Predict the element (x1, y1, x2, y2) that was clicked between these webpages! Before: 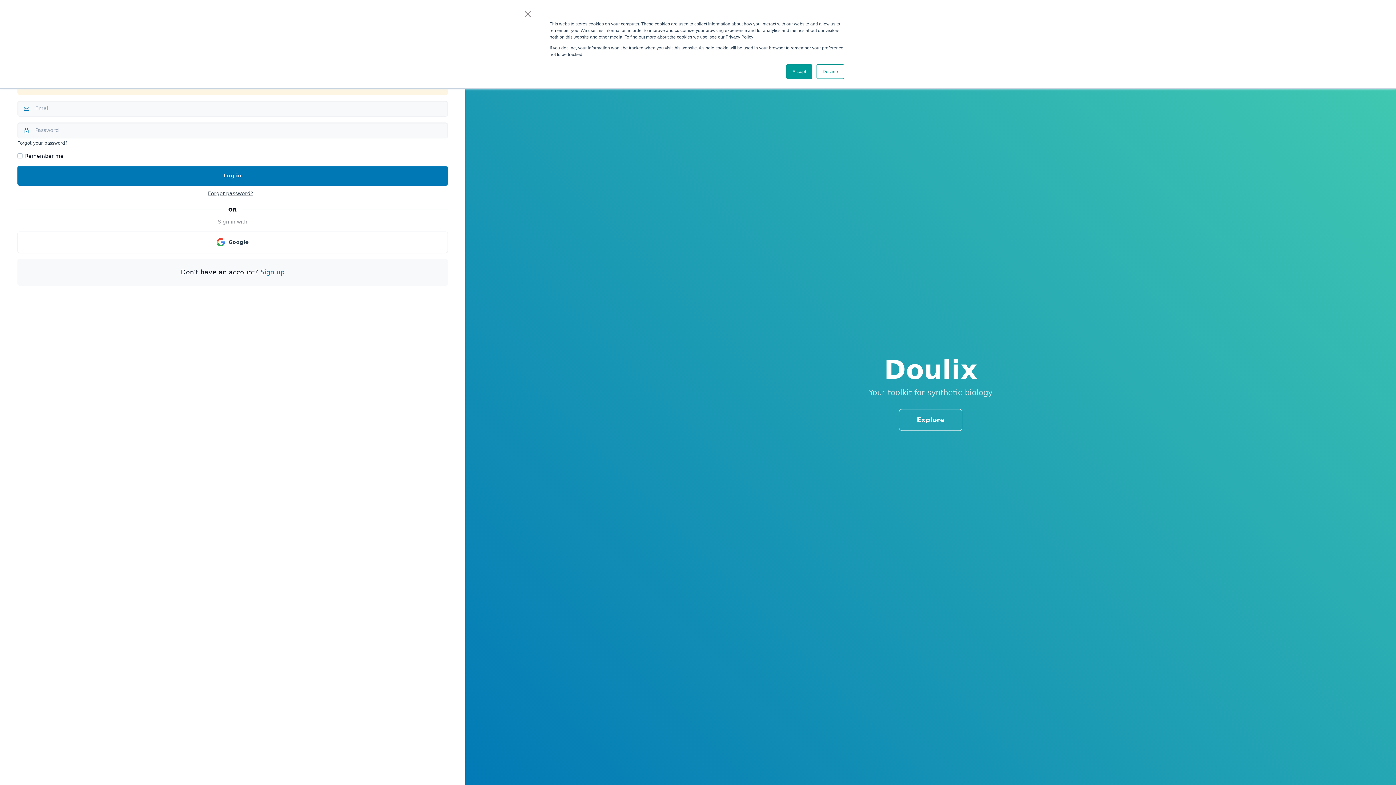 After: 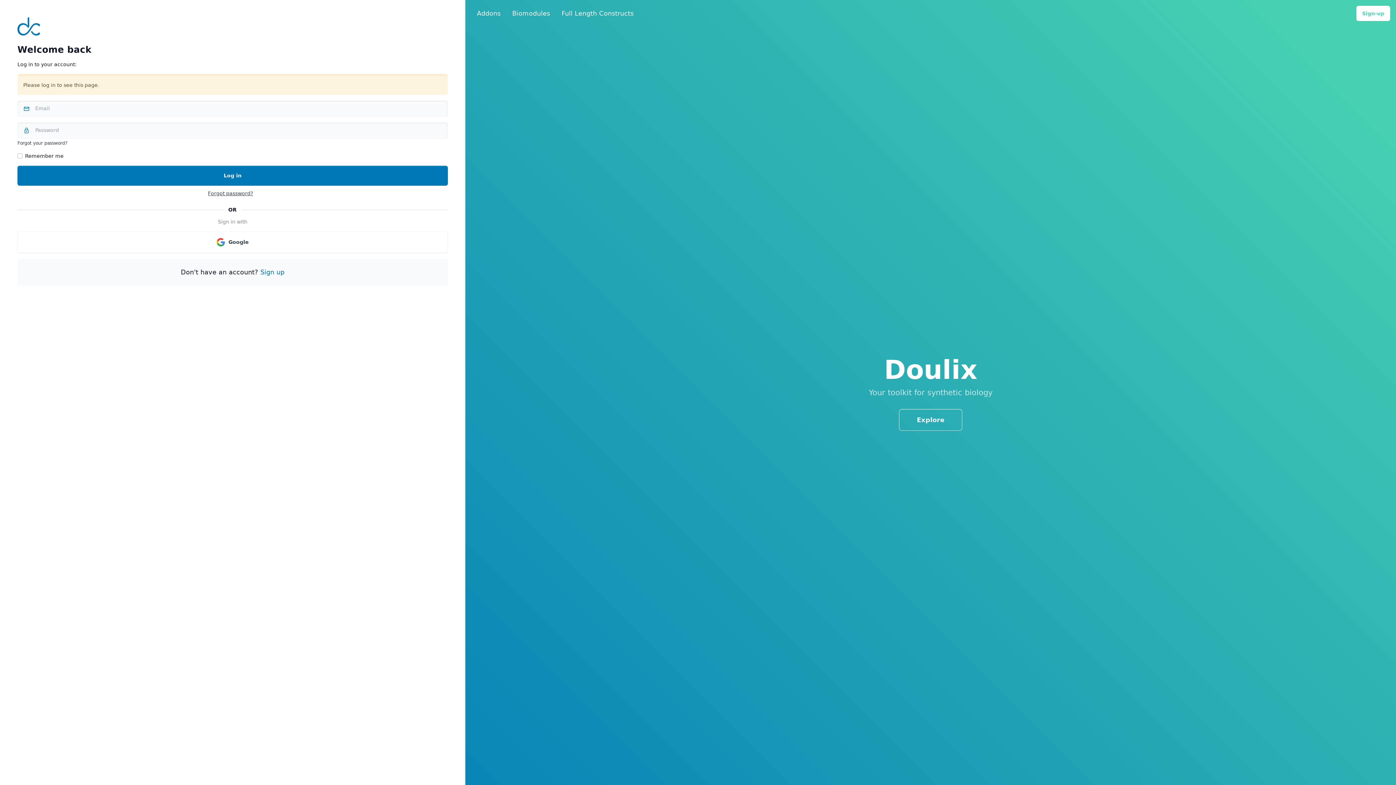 Action: bbox: (786, 64, 812, 78) label: Accept